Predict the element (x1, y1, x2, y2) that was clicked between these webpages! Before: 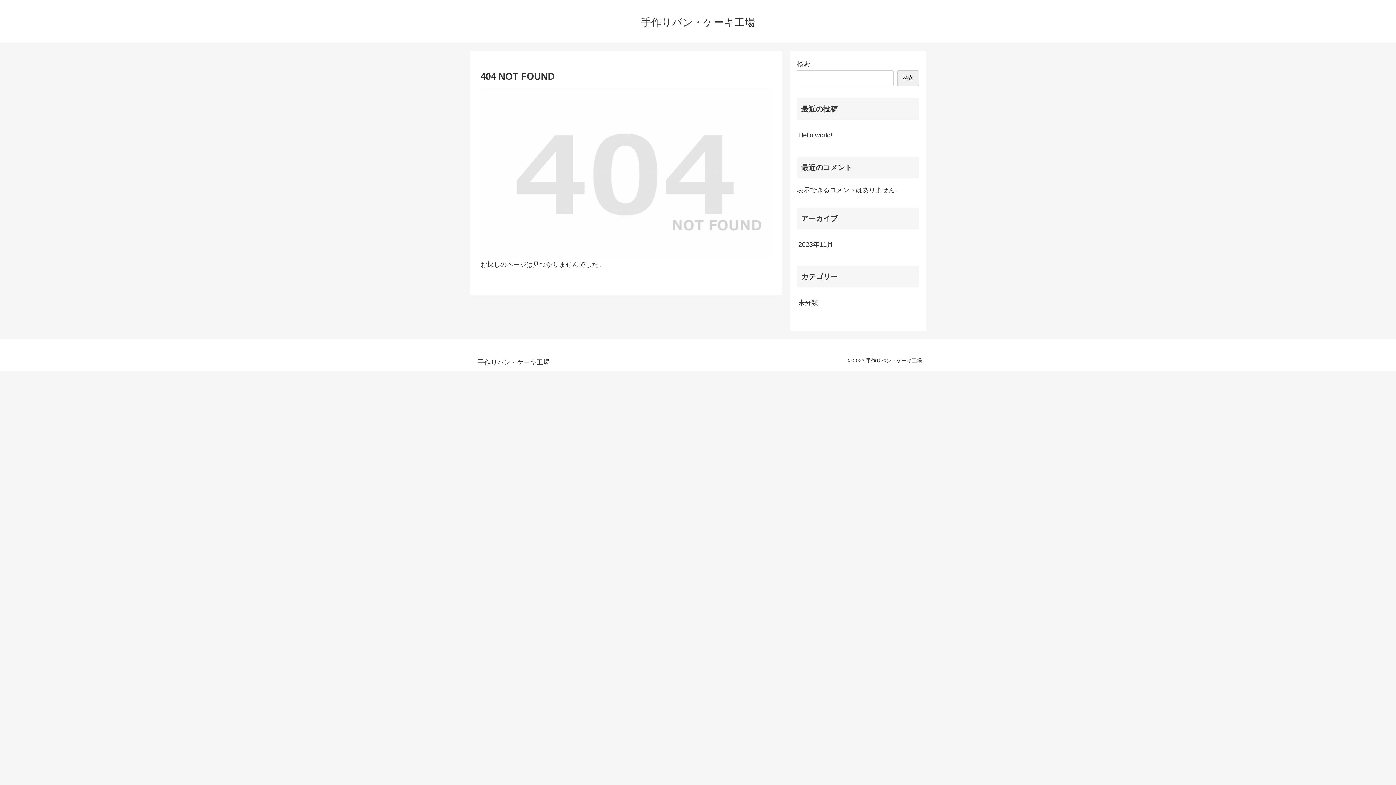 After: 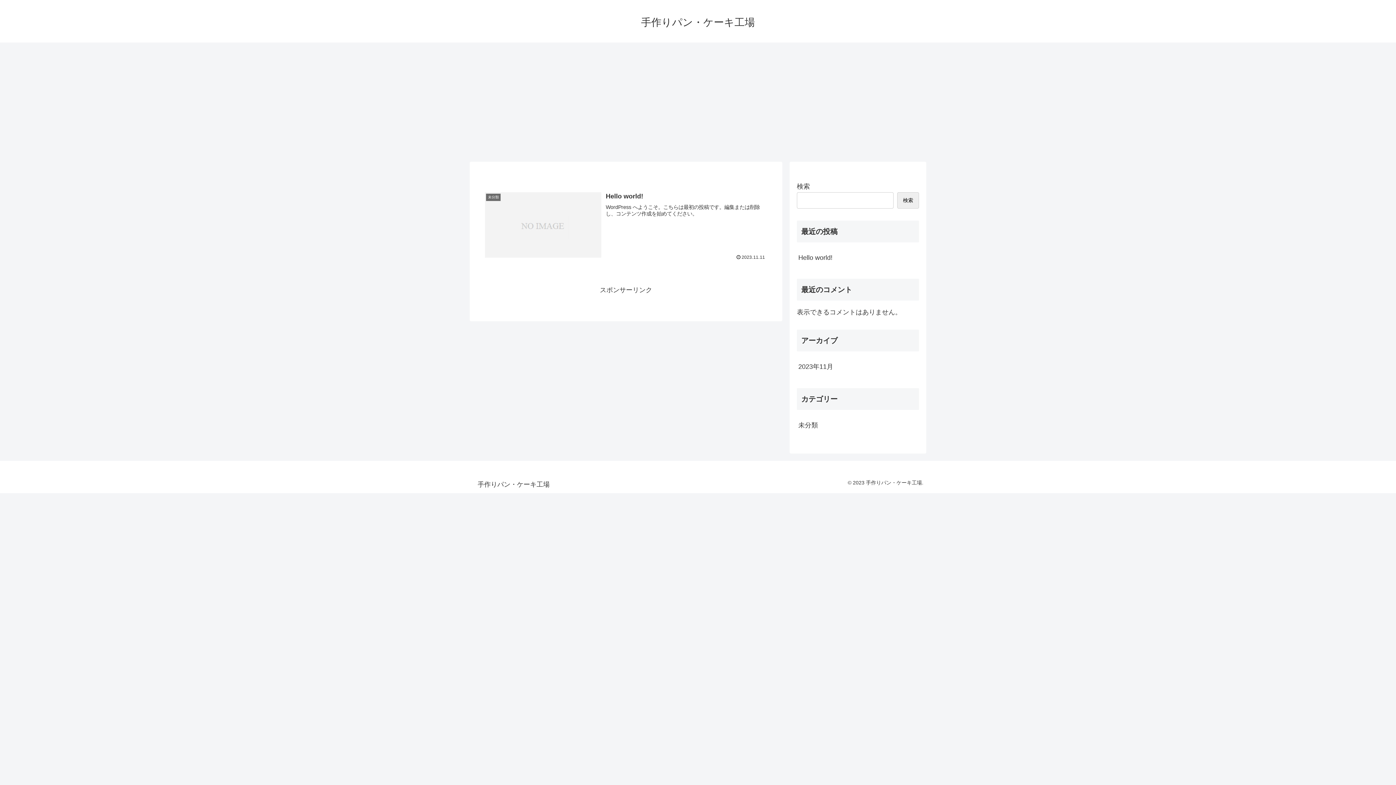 Action: bbox: (634, 19, 761, 27) label: 手作りパン・ケーキ工場